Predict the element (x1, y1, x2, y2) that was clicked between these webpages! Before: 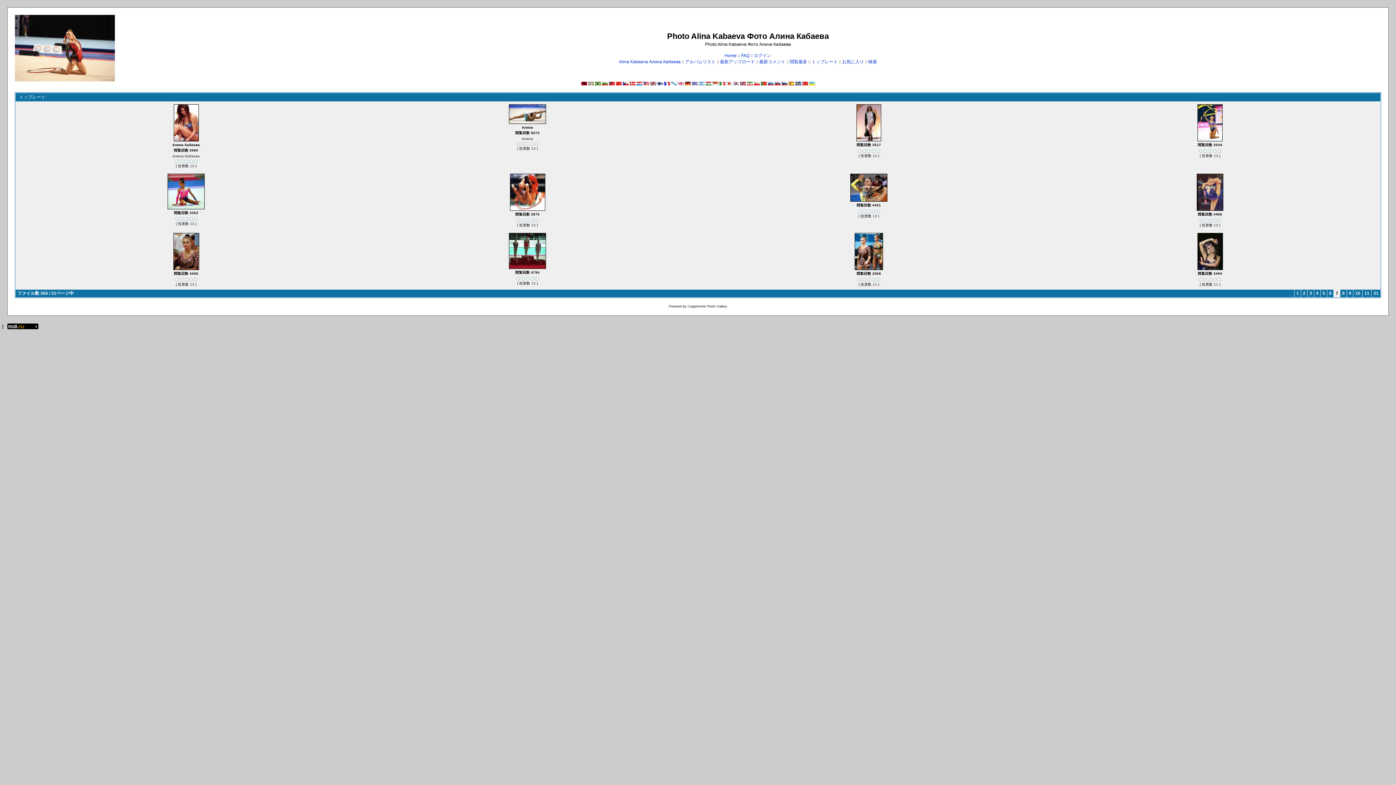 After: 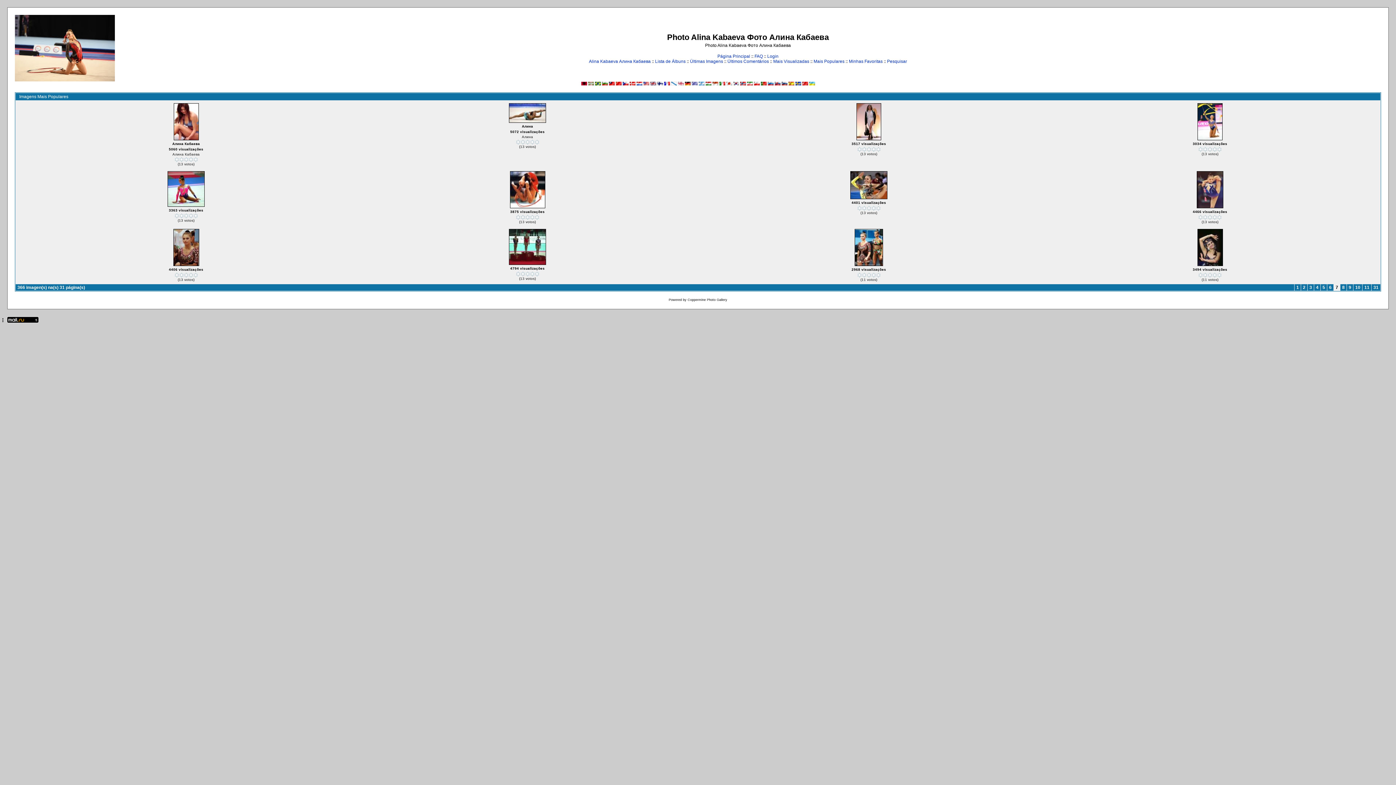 Action: bbox: (595, 81, 600, 86)